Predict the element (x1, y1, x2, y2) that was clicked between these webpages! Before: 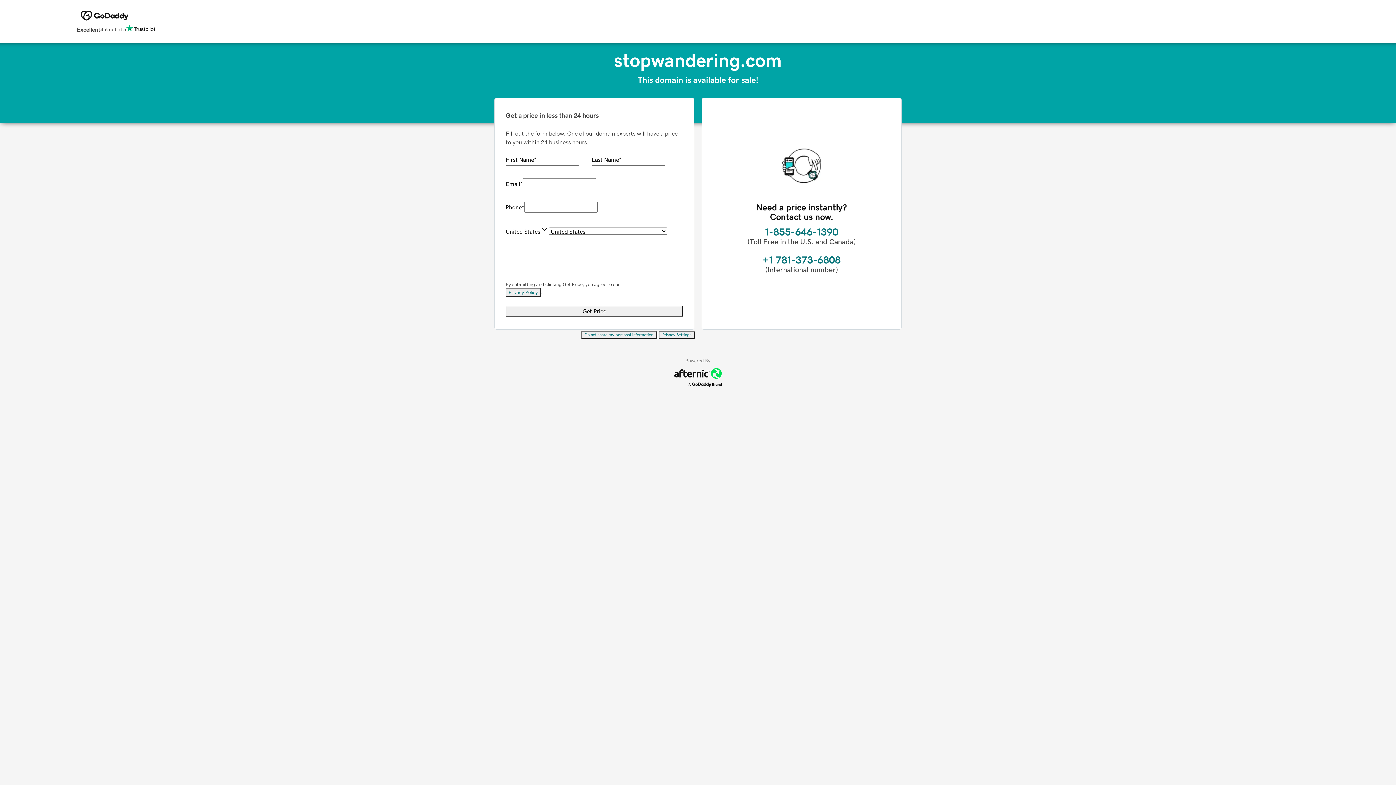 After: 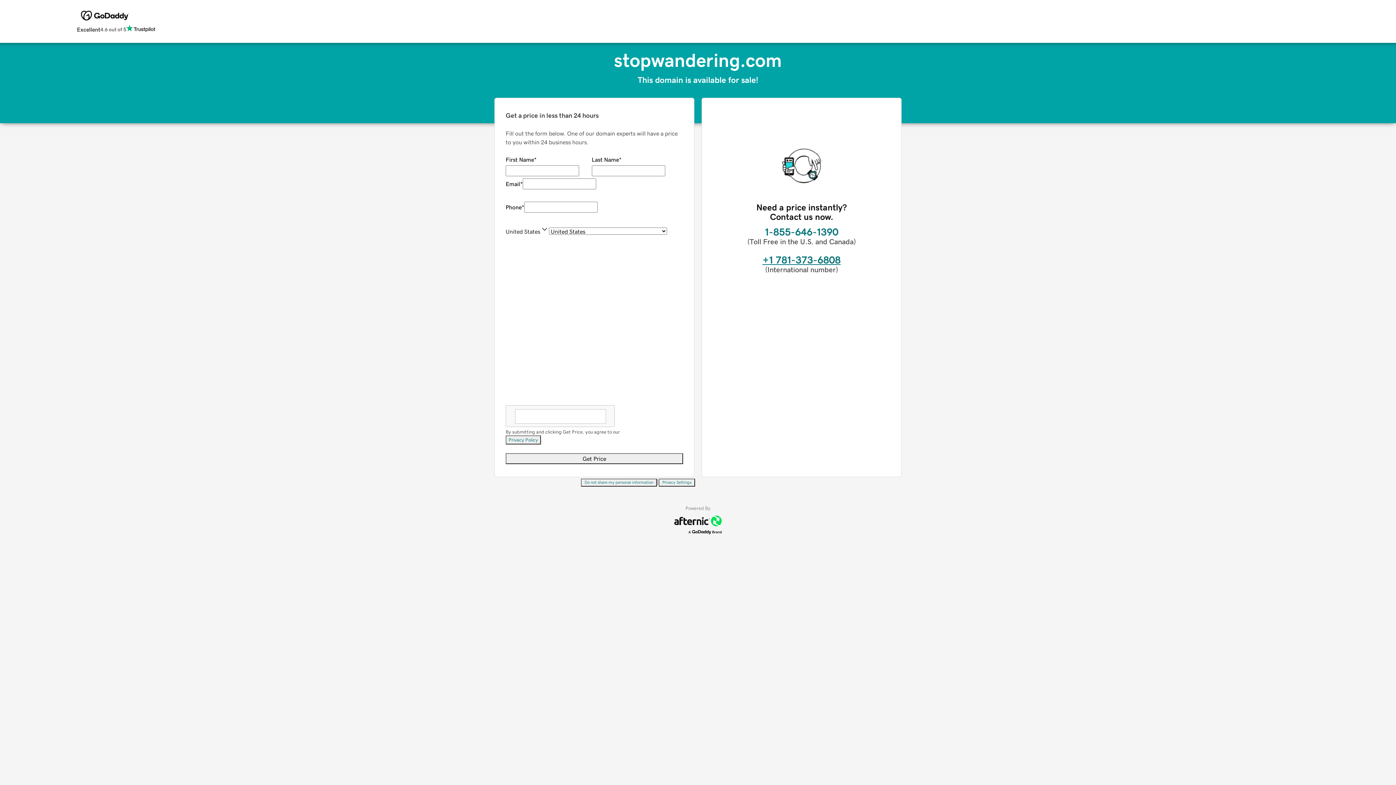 Action: bbox: (762, 254, 840, 265) label: +1 781-373-6808